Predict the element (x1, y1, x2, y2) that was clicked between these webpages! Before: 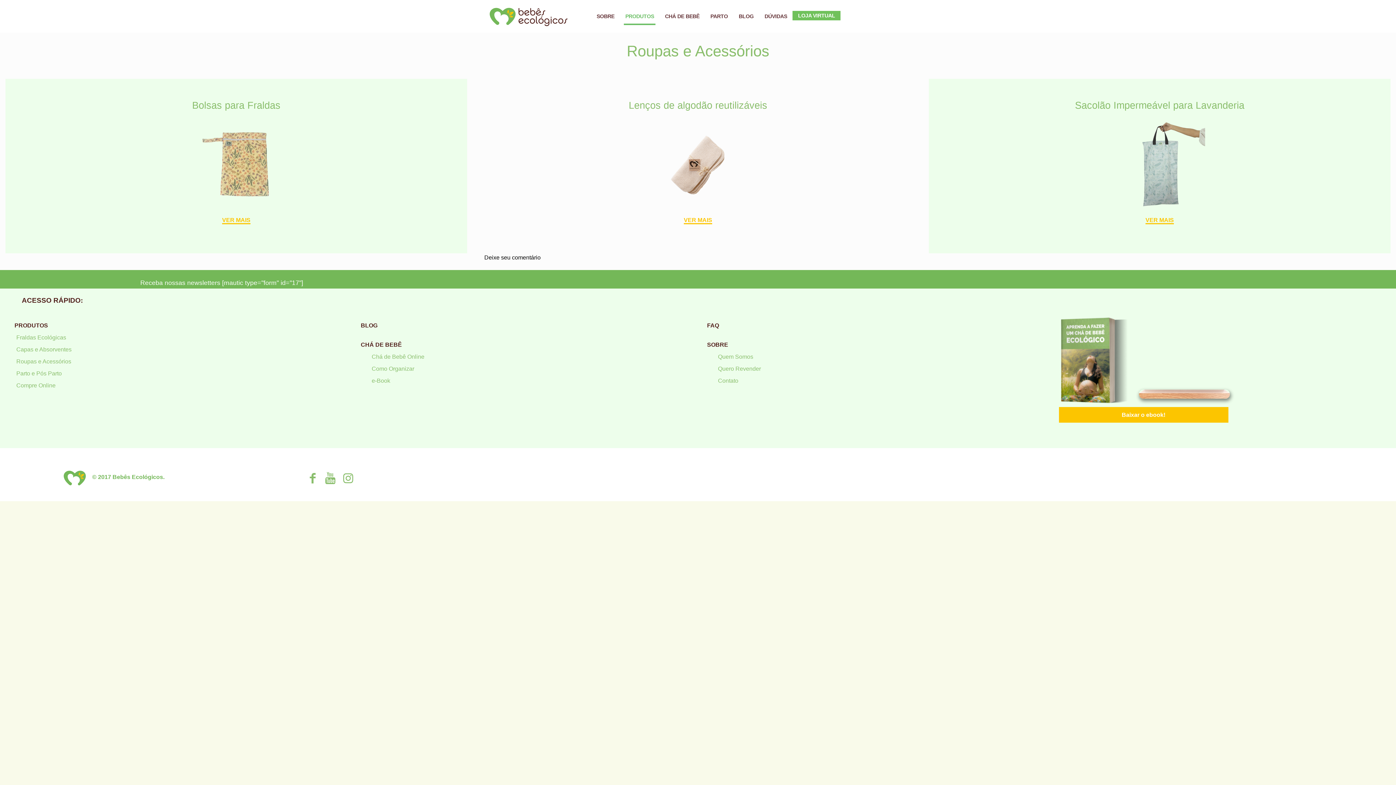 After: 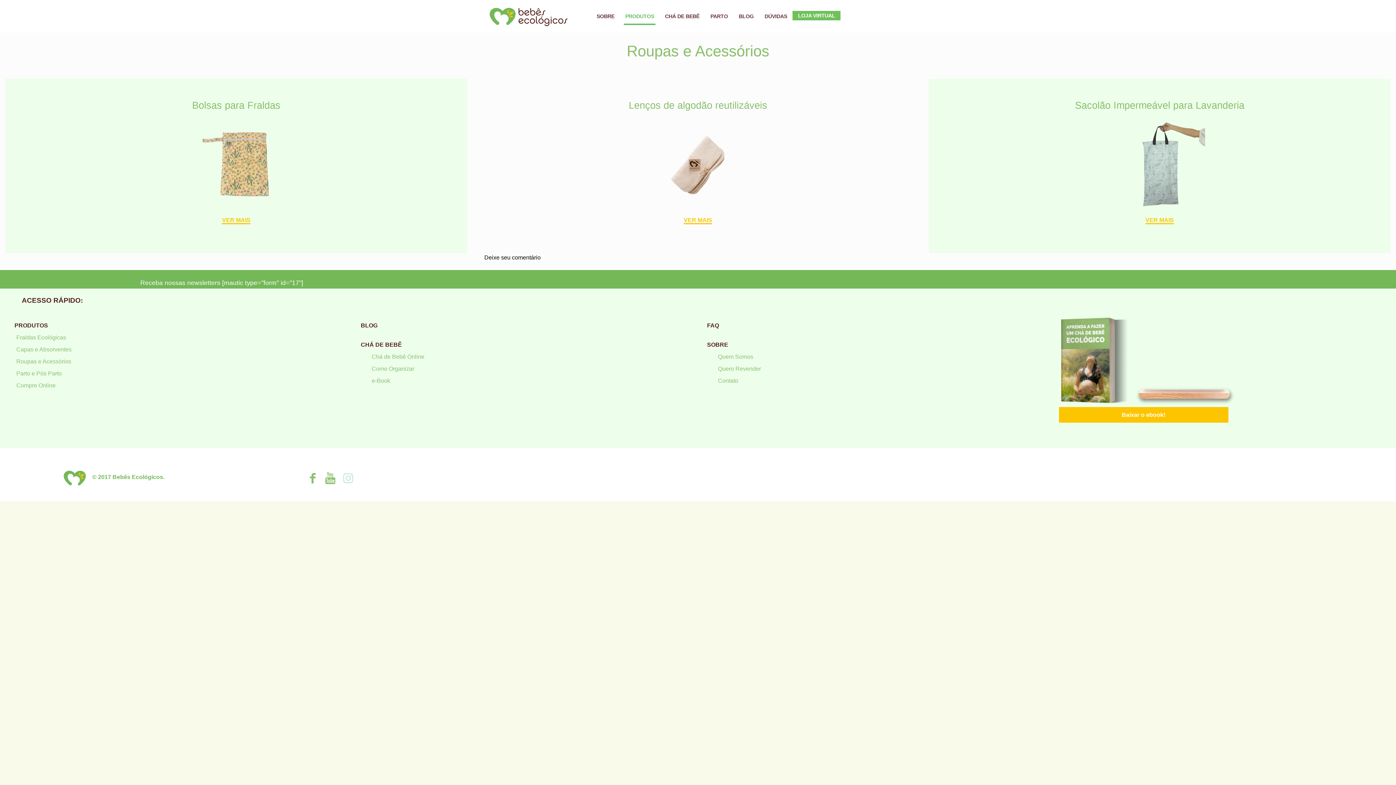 Action: bbox: (340, 465, 356, 485)